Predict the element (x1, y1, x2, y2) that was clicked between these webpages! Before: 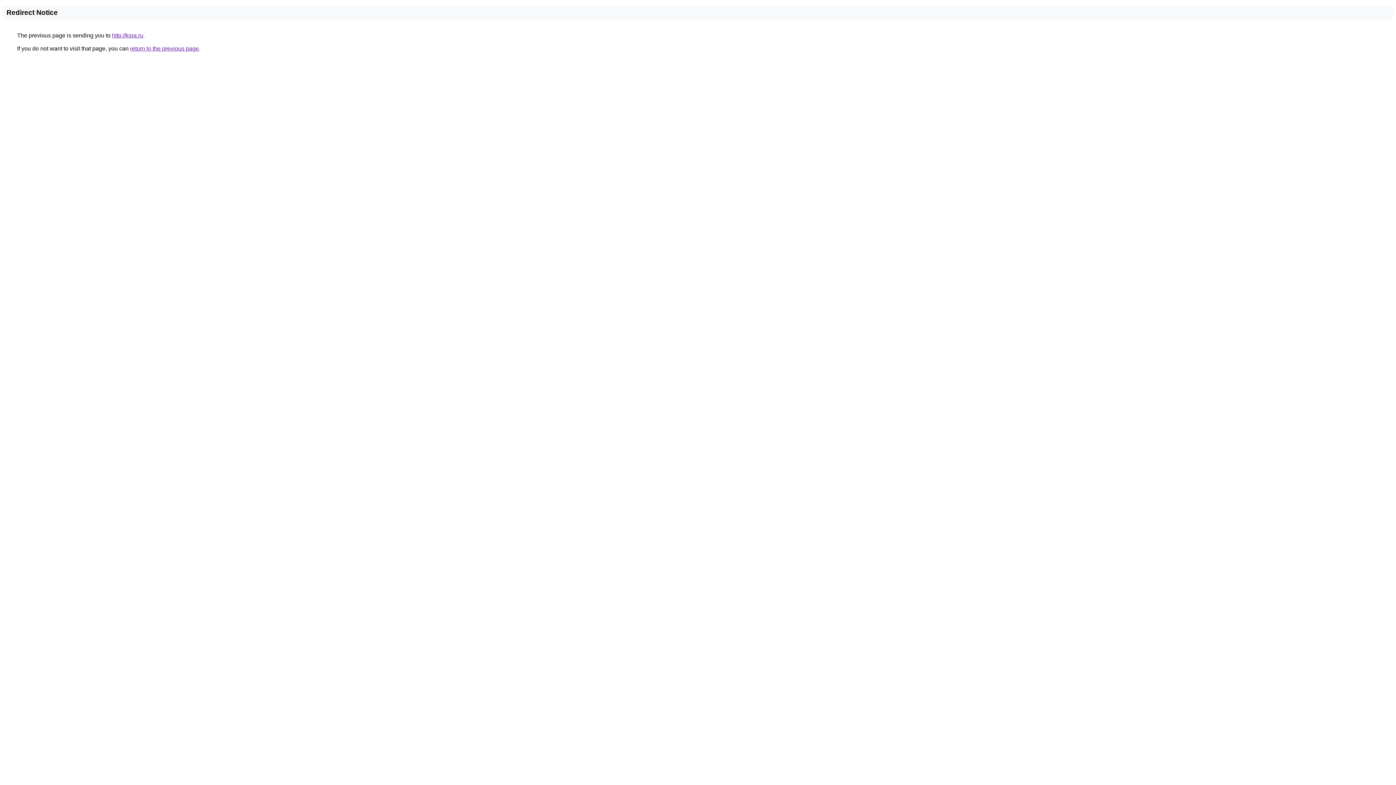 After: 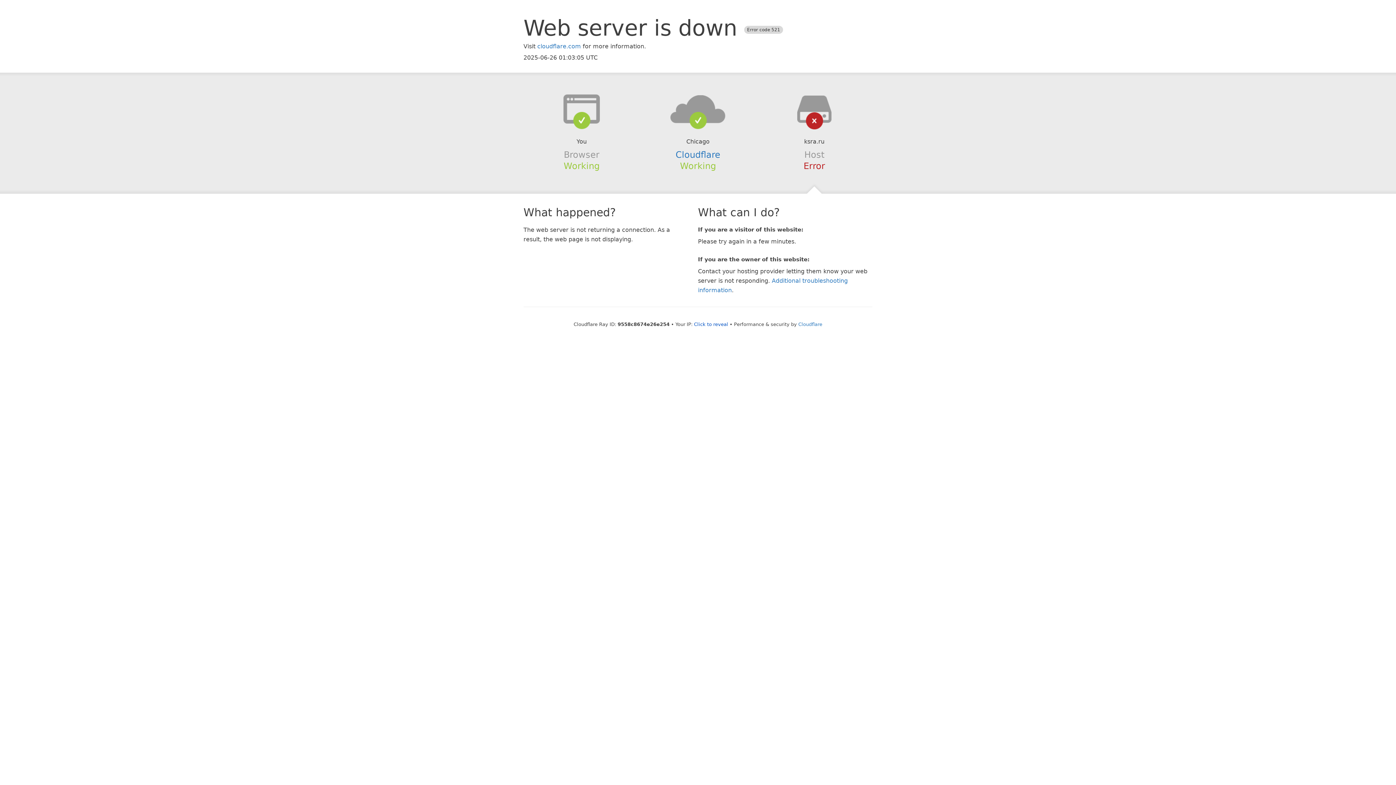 Action: bbox: (112, 32, 143, 38) label: http://ksra.ru